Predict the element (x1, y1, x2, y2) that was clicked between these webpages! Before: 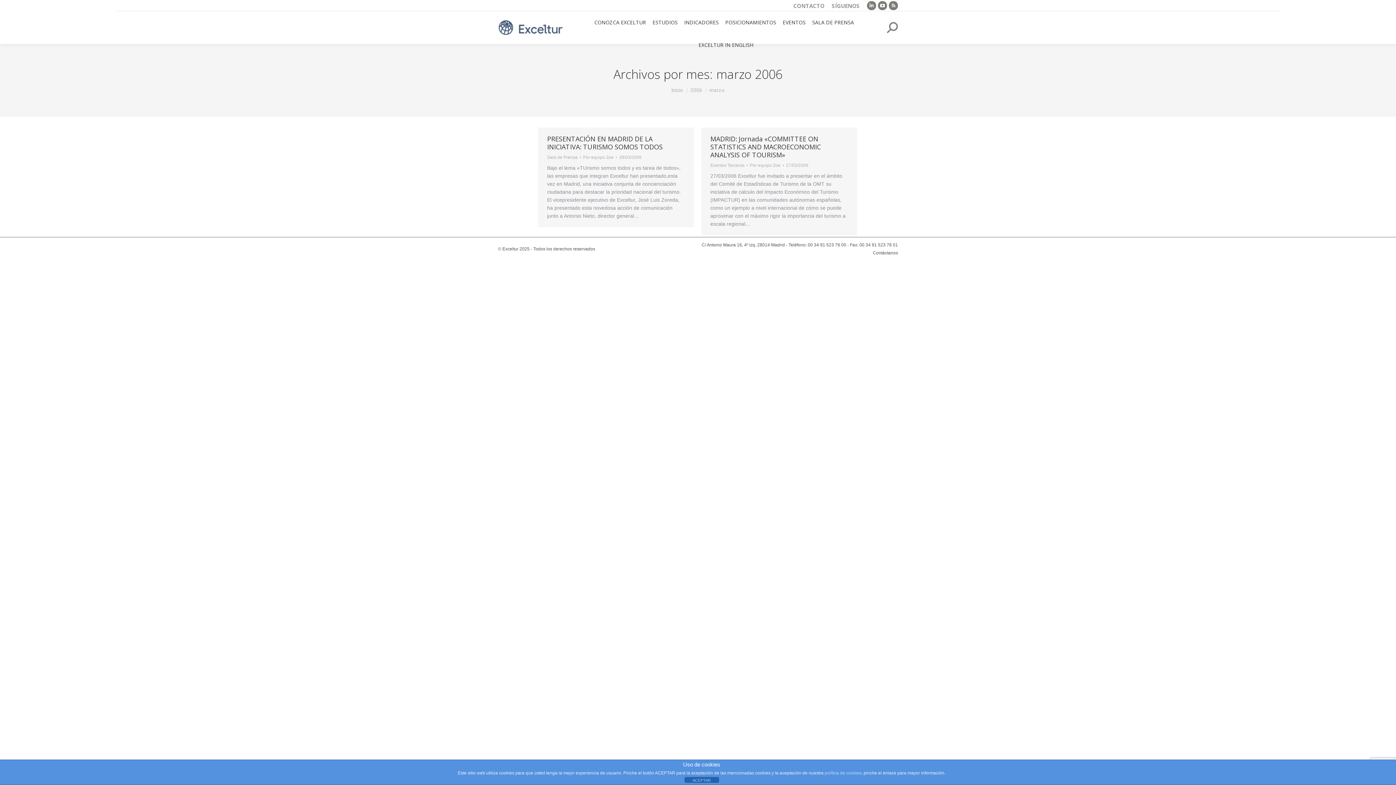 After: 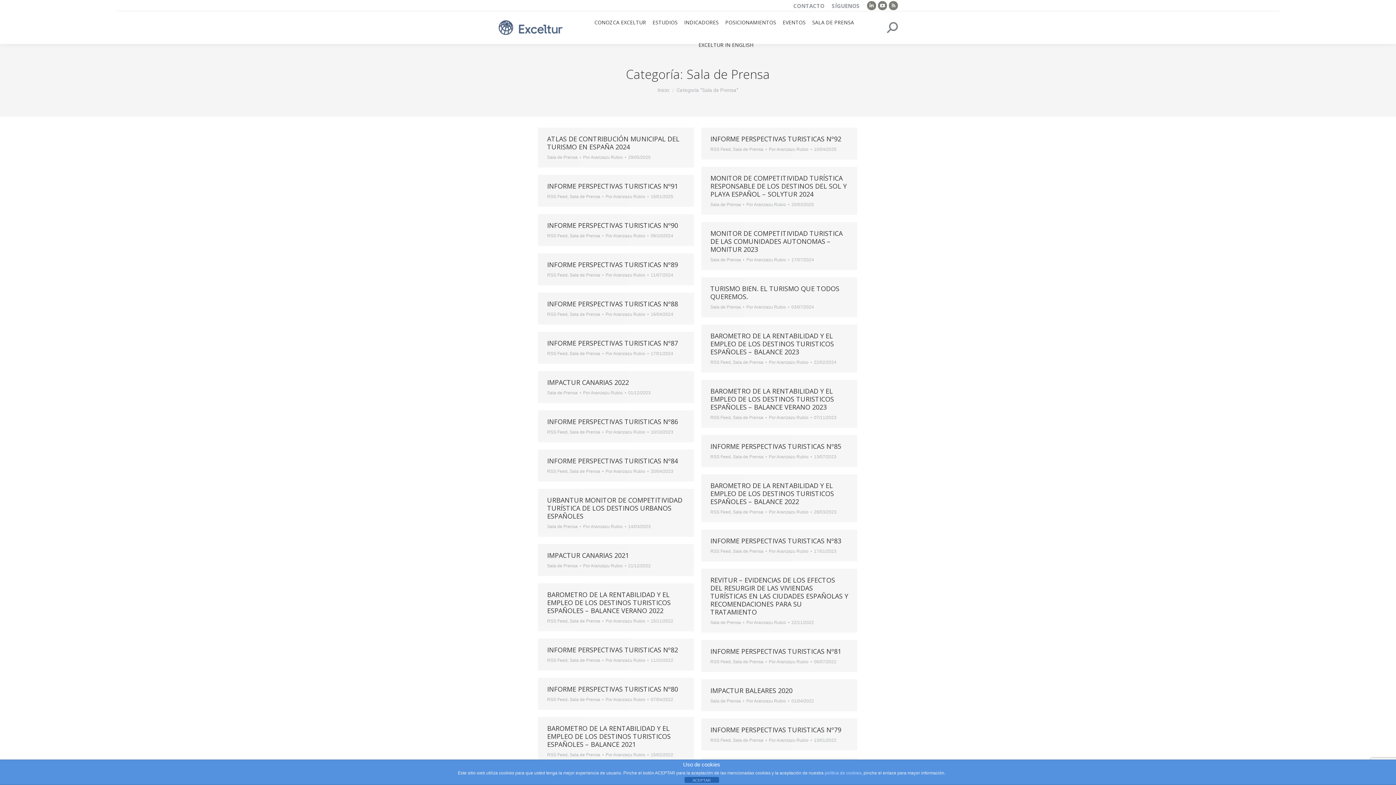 Action: label: Sala de Prensa bbox: (547, 154, 577, 160)